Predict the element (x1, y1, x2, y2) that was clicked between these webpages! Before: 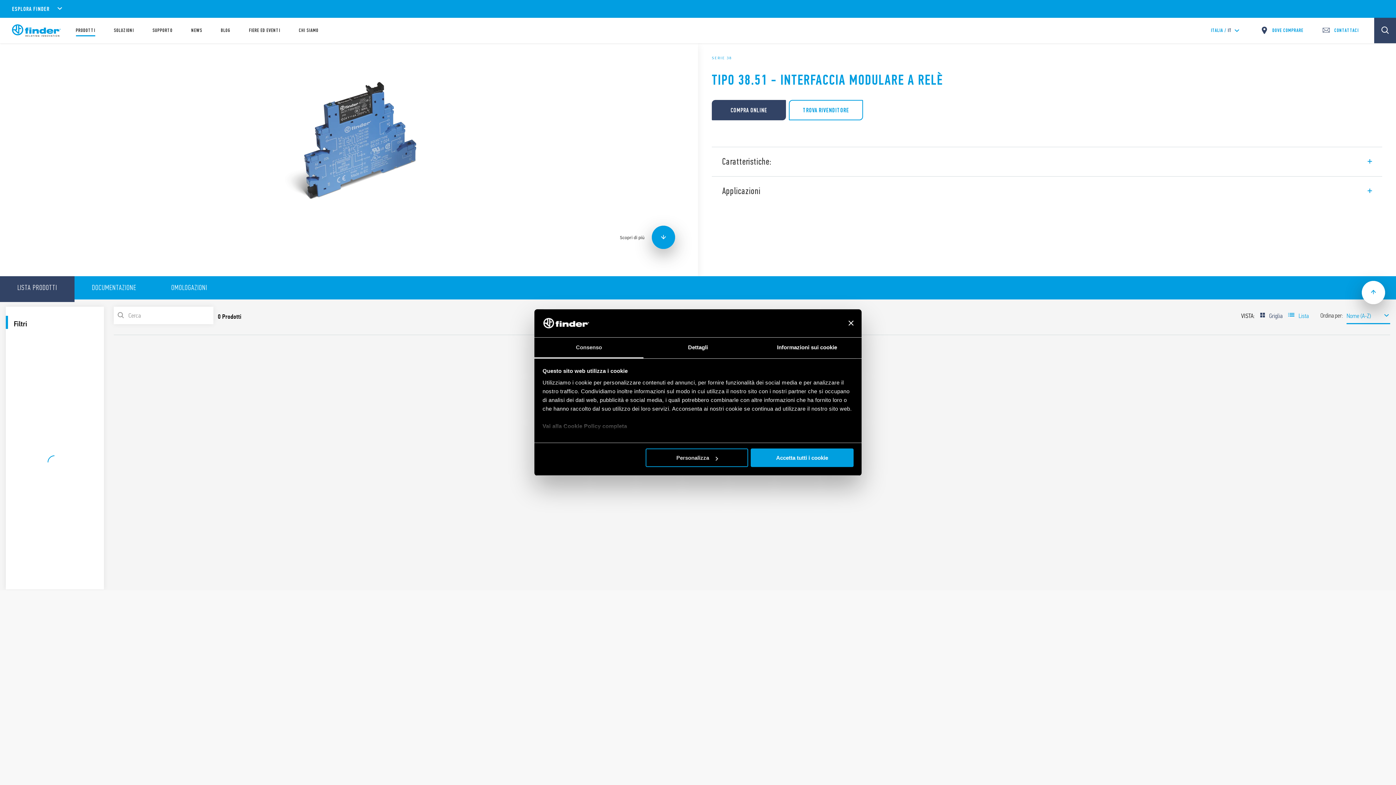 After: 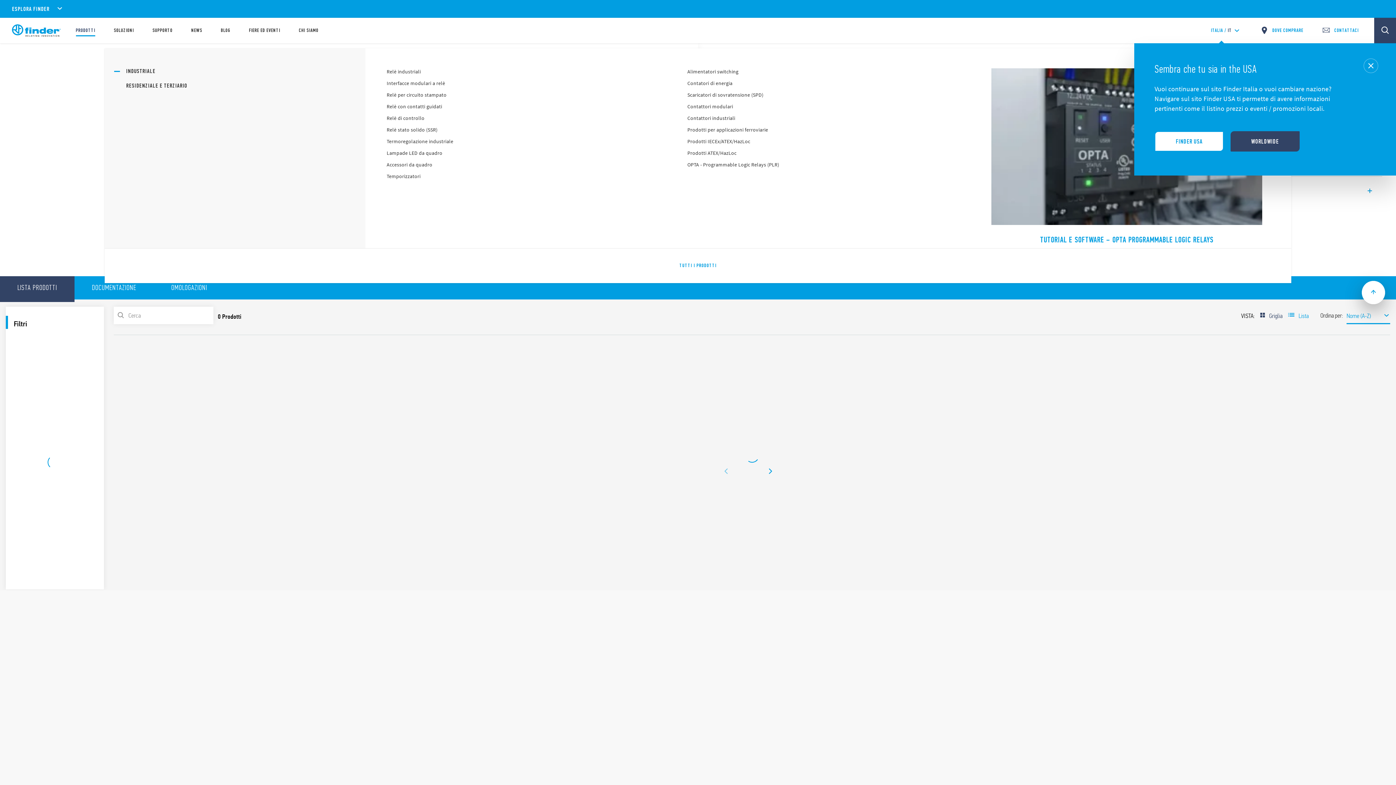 Action: label: PRODOTTI bbox: (75, 28, 95, 33)